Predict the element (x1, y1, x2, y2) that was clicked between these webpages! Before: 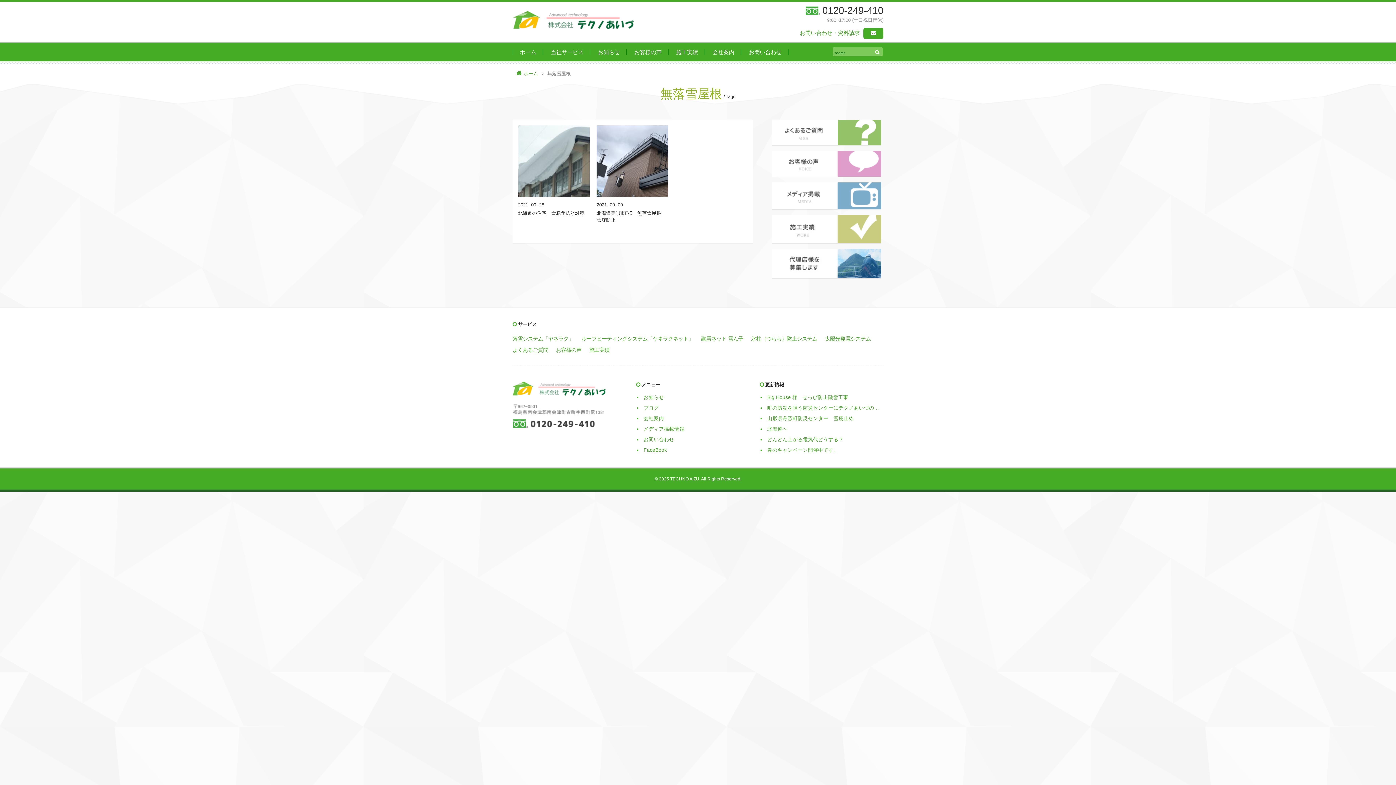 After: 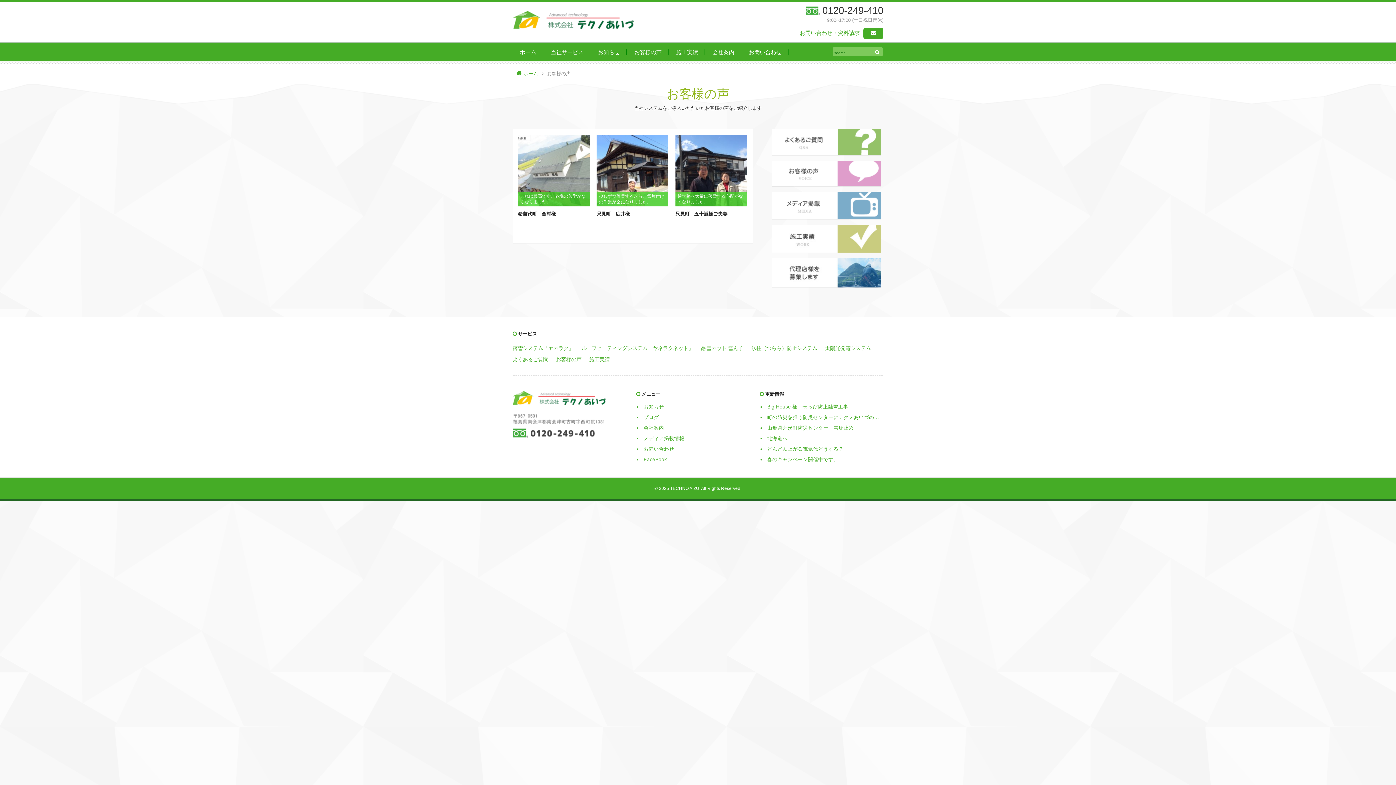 Action: bbox: (772, 174, 881, 181)